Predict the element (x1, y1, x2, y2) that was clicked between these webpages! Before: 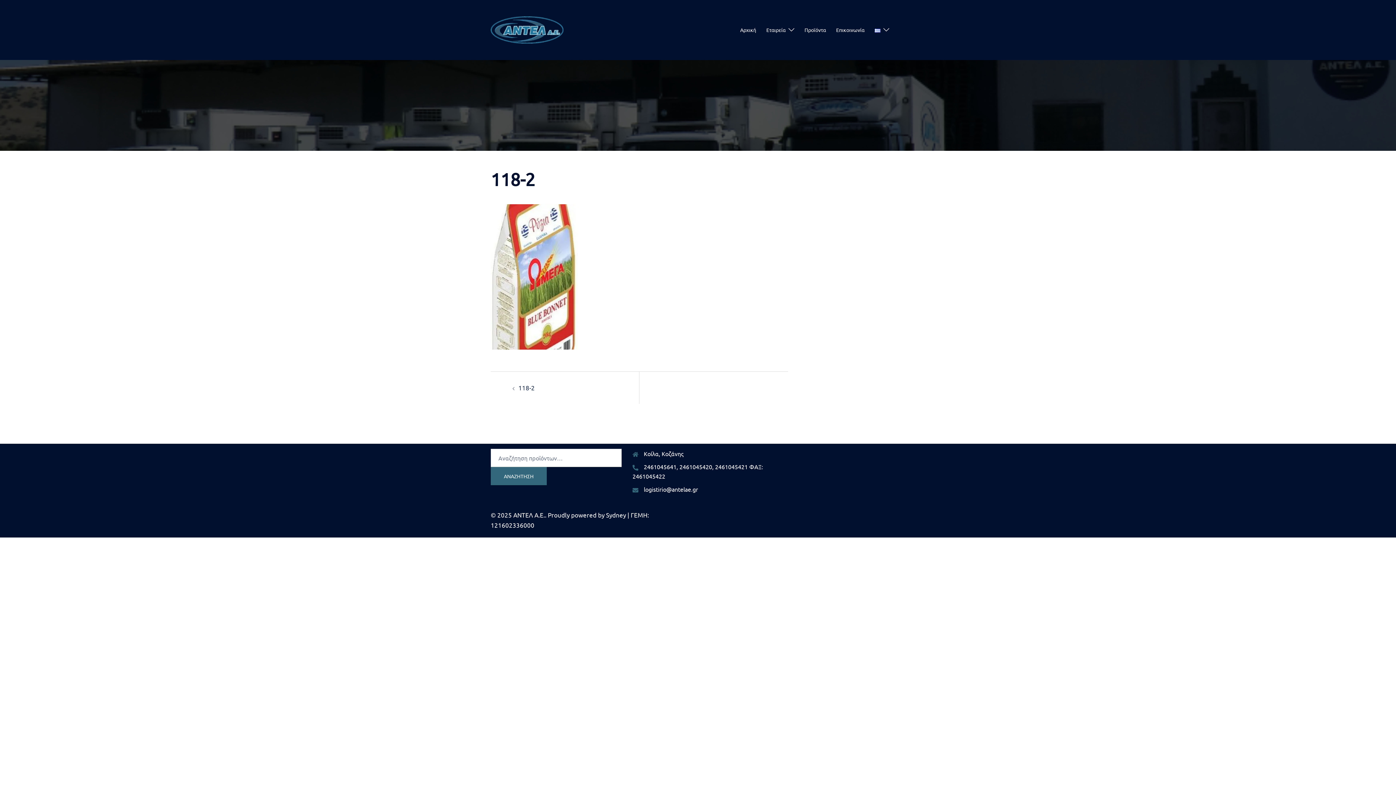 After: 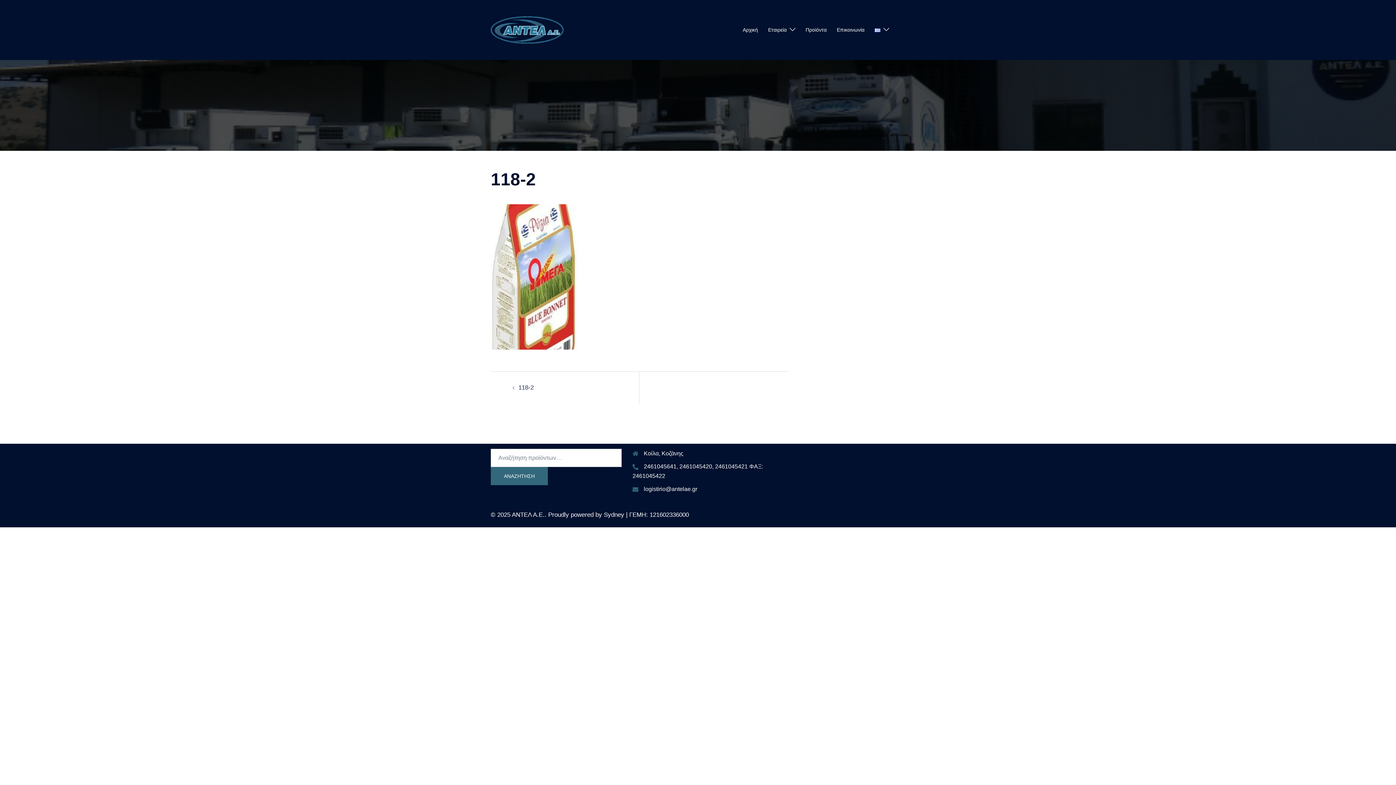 Action: label: 118-2 bbox: (518, 383, 534, 391)